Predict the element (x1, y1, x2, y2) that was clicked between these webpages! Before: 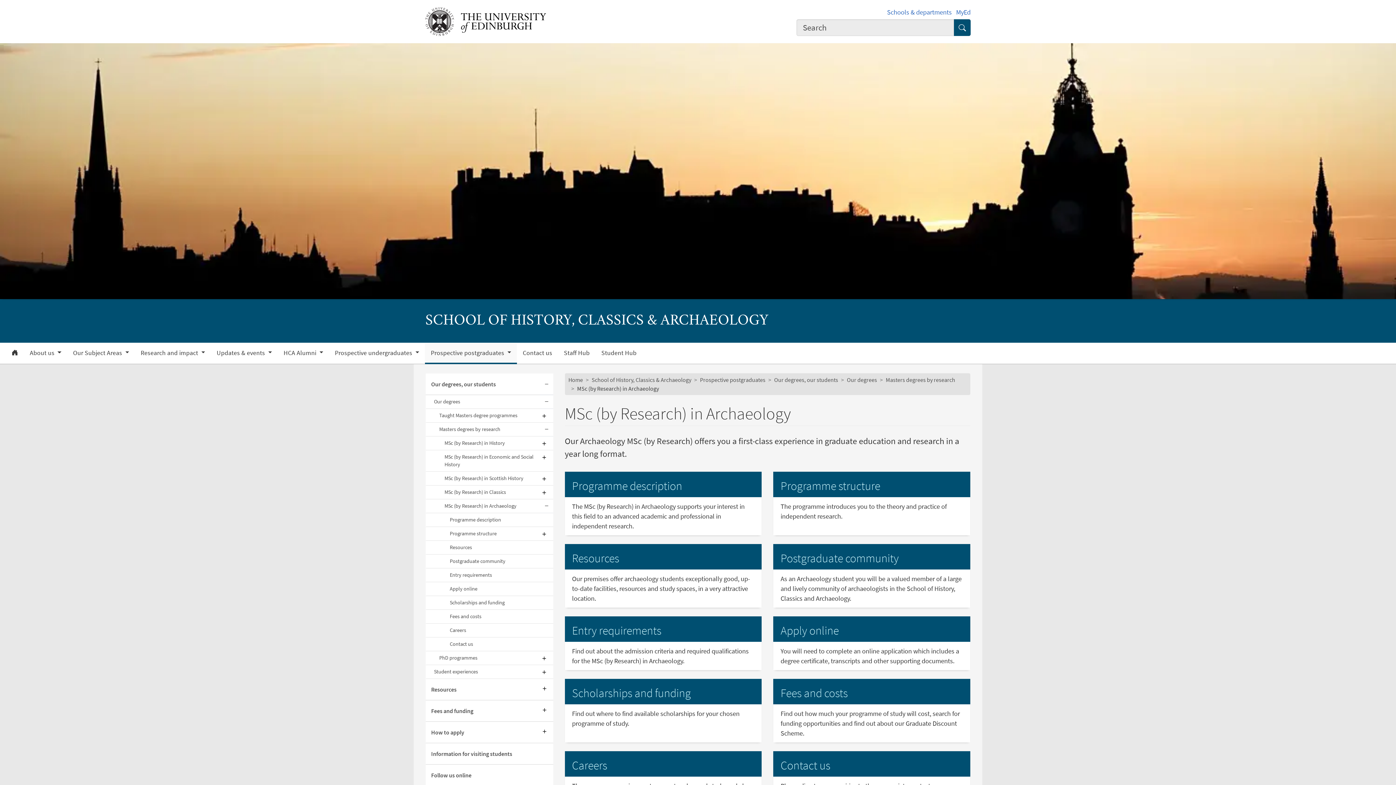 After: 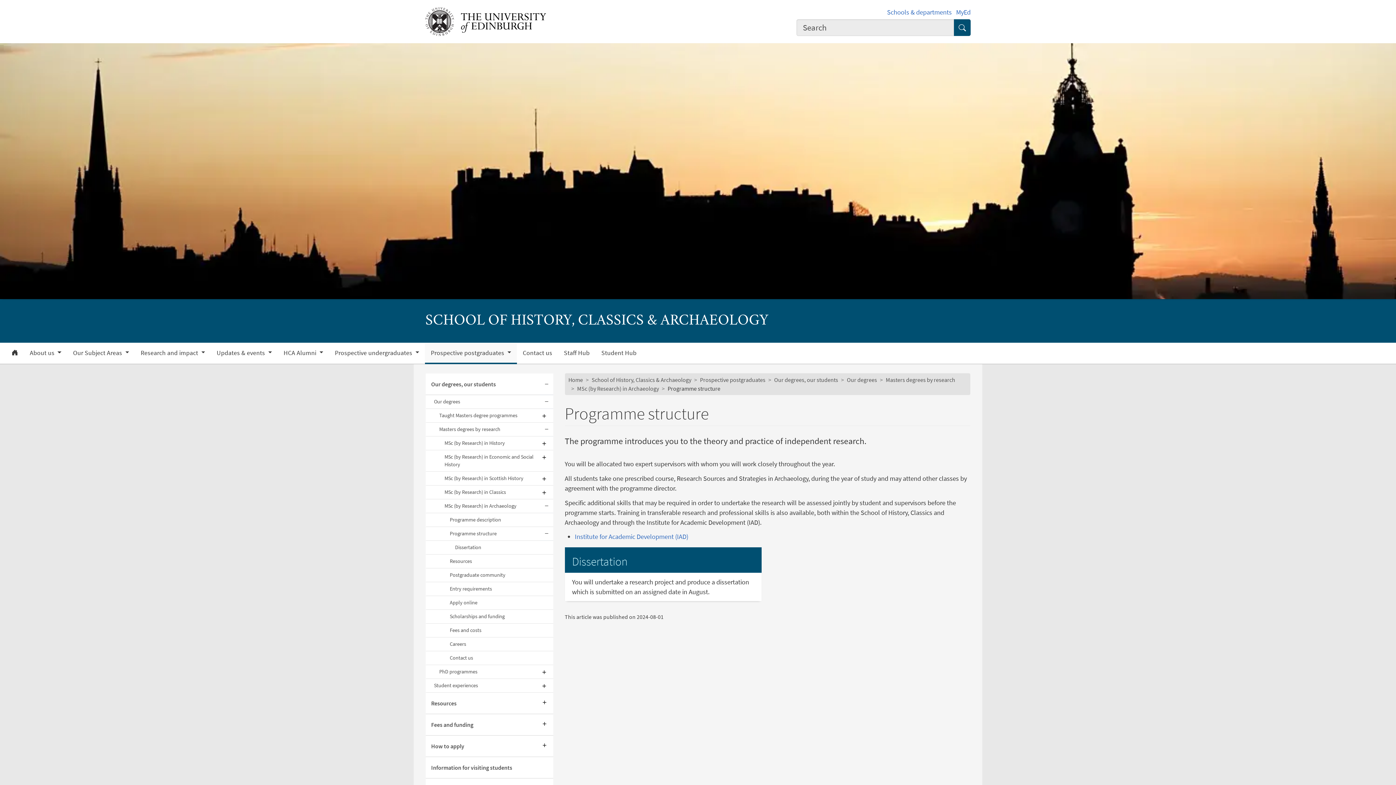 Action: label: Programme structure bbox: (425, 527, 553, 541)